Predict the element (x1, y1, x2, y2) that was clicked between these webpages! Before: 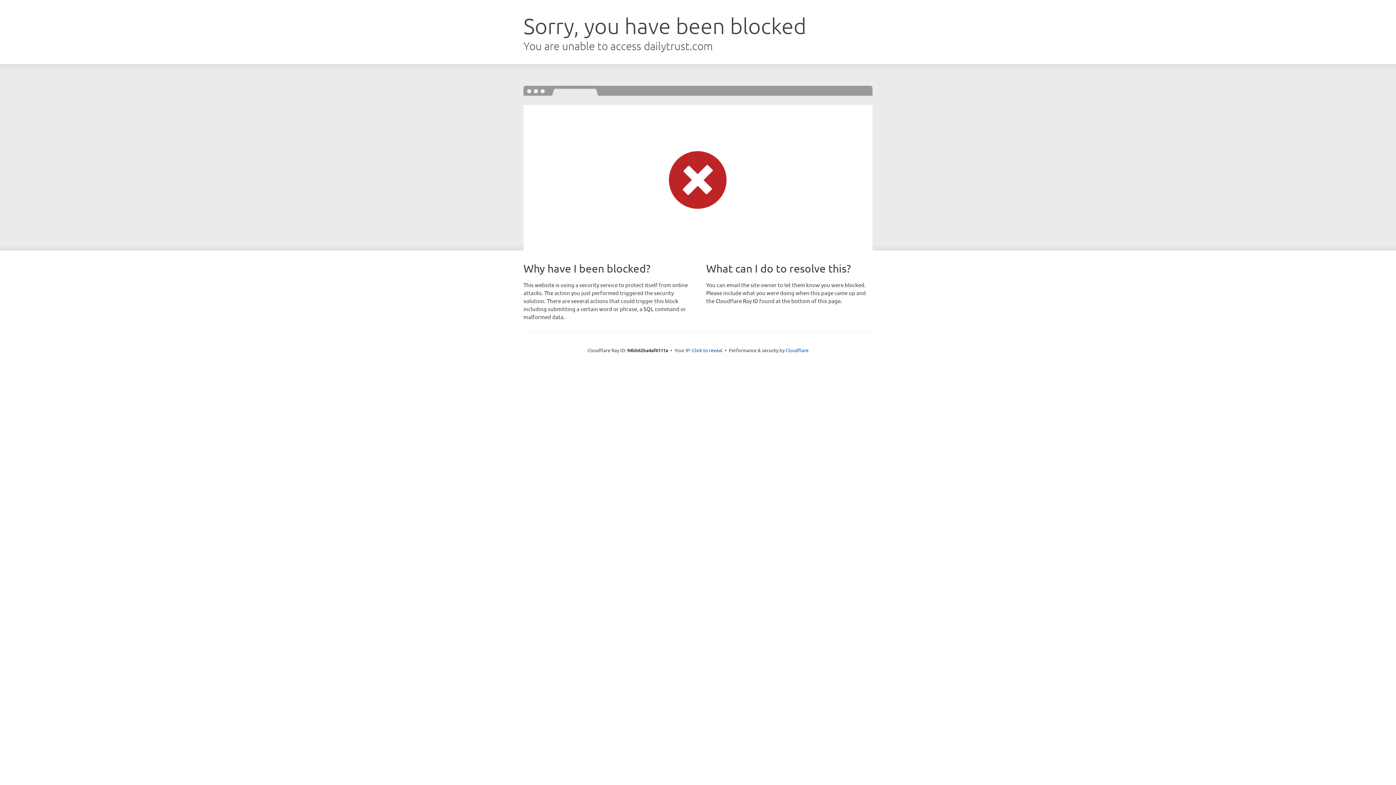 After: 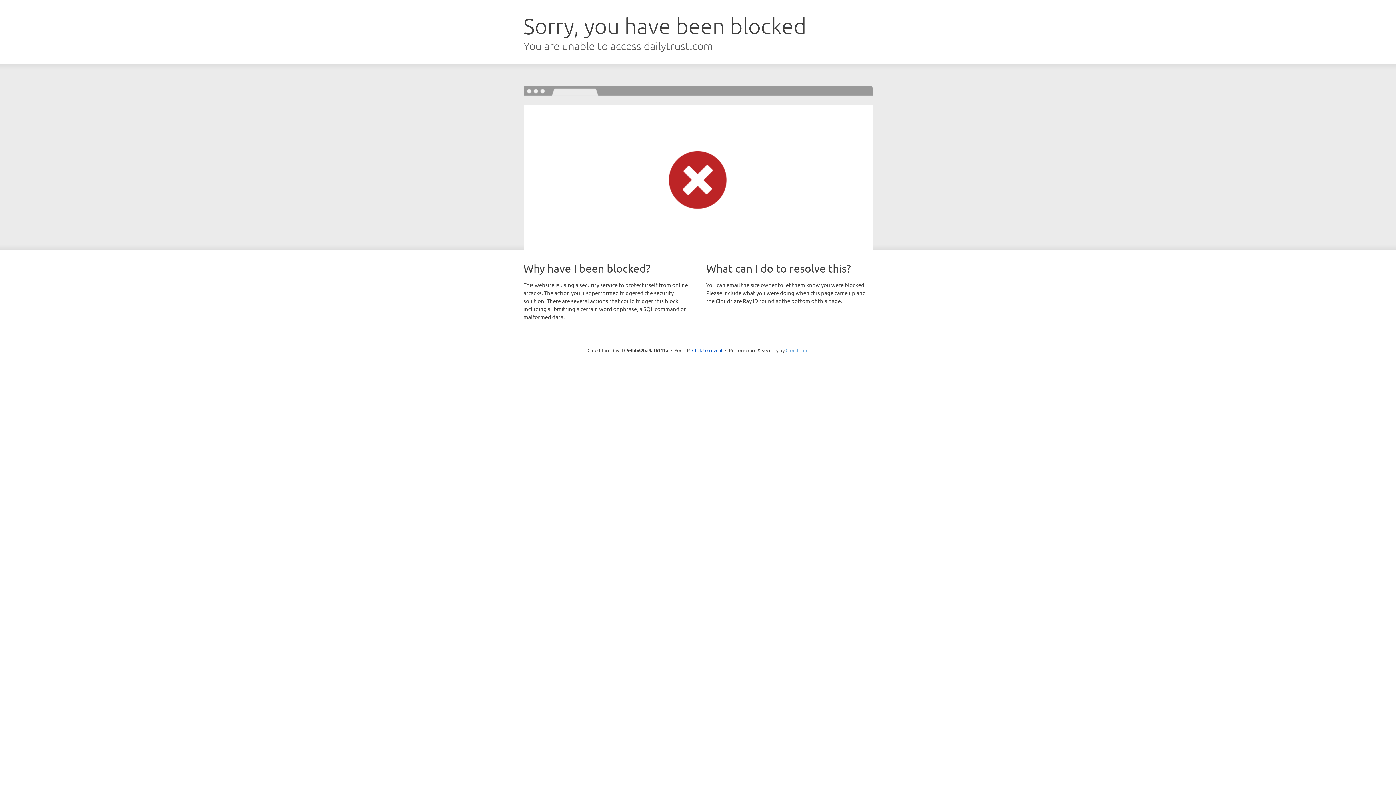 Action: bbox: (785, 347, 808, 353) label: Cloudflare